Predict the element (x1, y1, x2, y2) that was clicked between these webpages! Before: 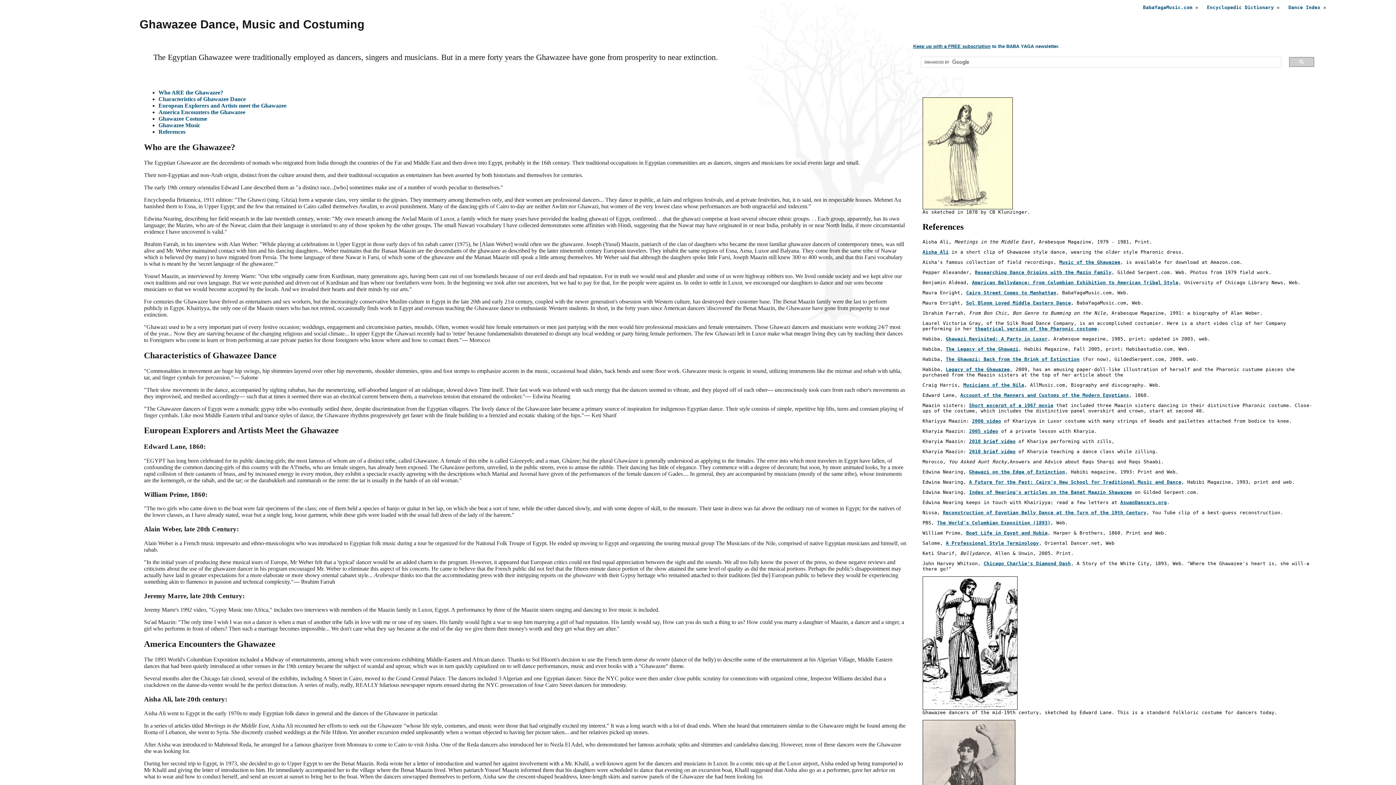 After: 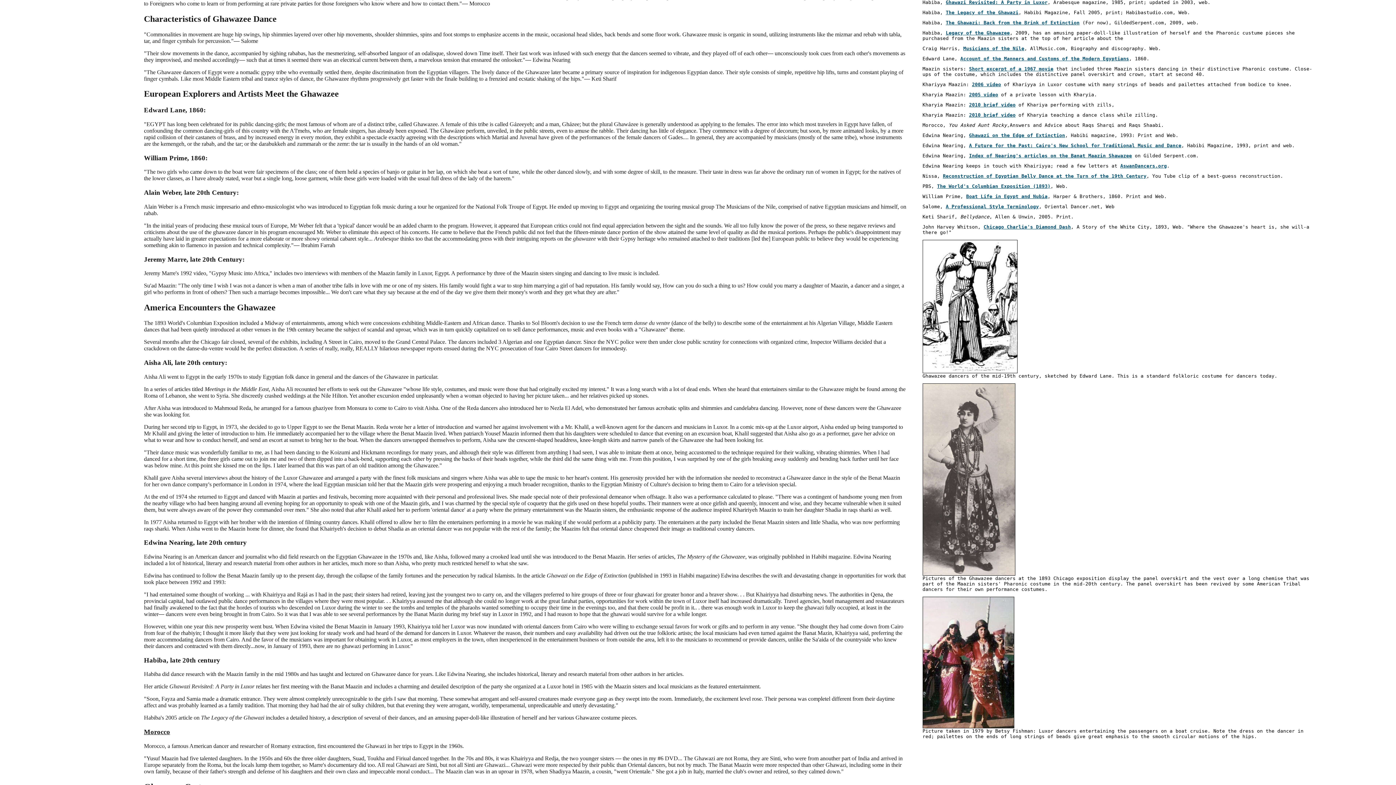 Action: label: Characteristics of Ghawazee Dance bbox: (158, 95, 245, 102)